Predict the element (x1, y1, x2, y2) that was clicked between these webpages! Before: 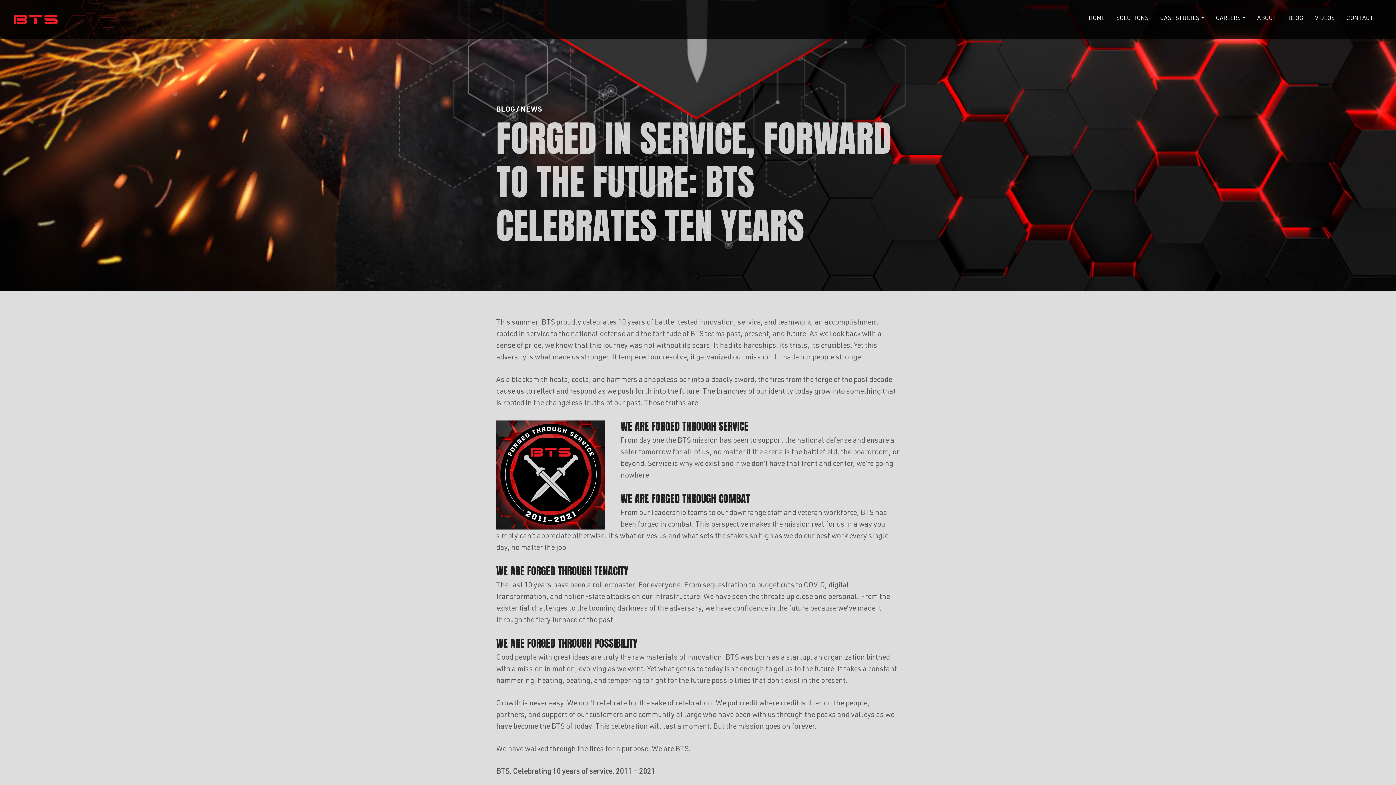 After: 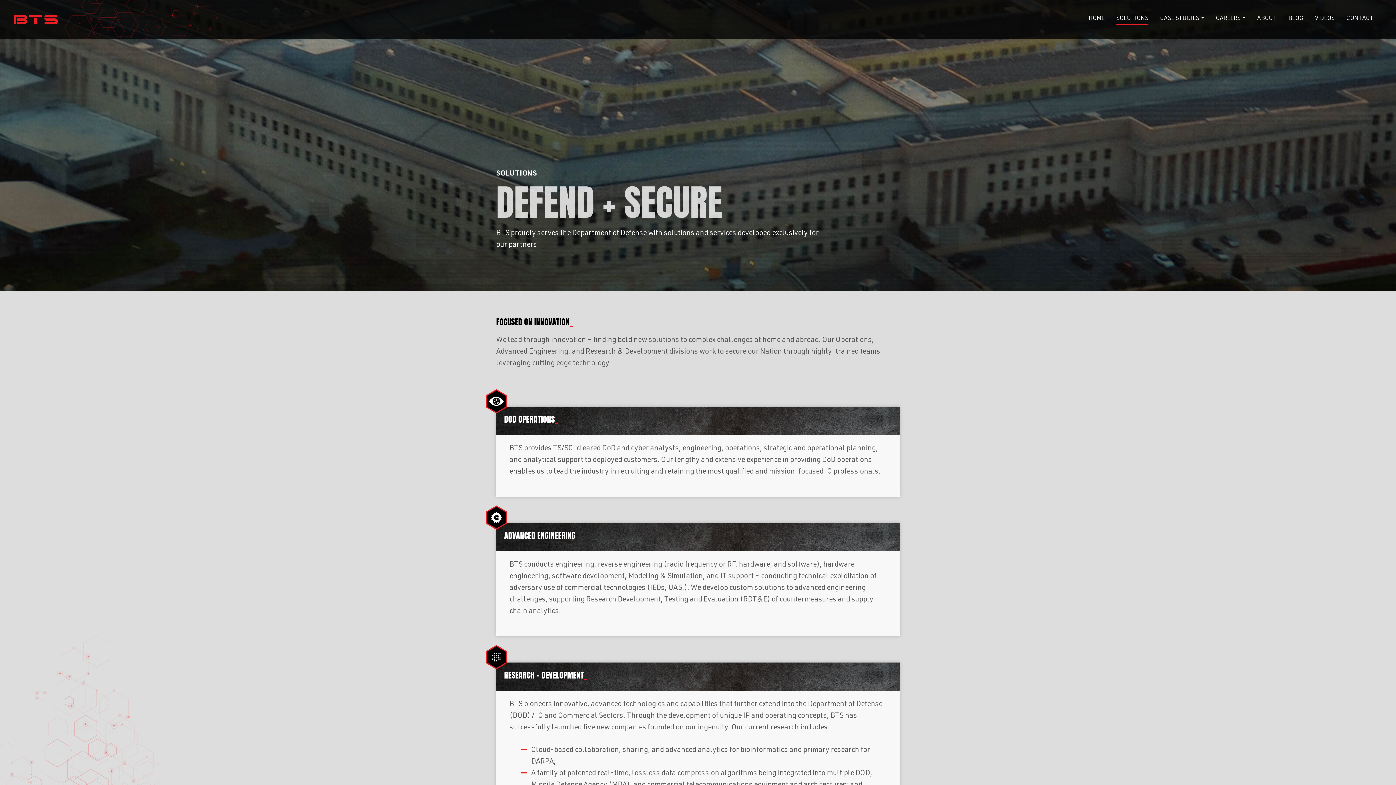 Action: label: SOLUTIONS bbox: (1113, 11, 1151, 27)